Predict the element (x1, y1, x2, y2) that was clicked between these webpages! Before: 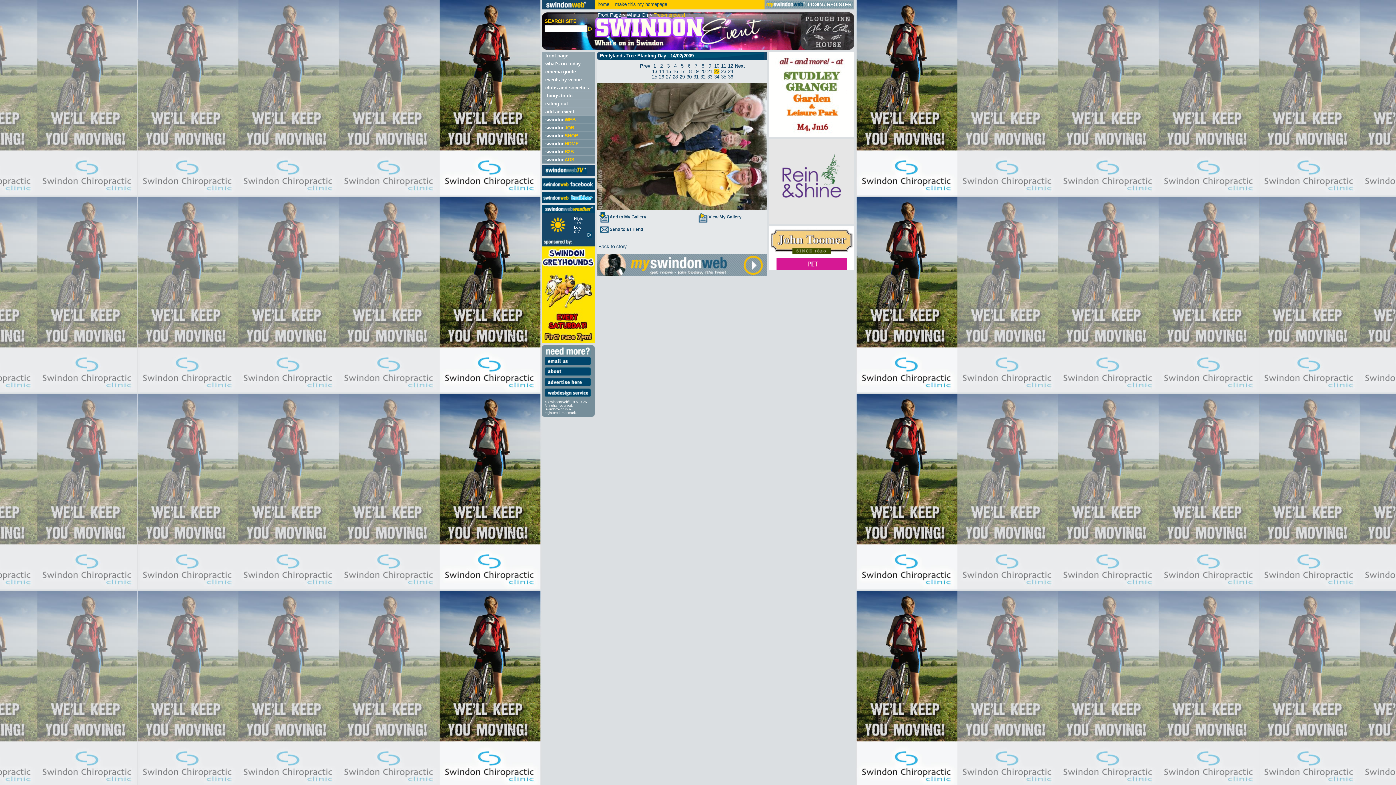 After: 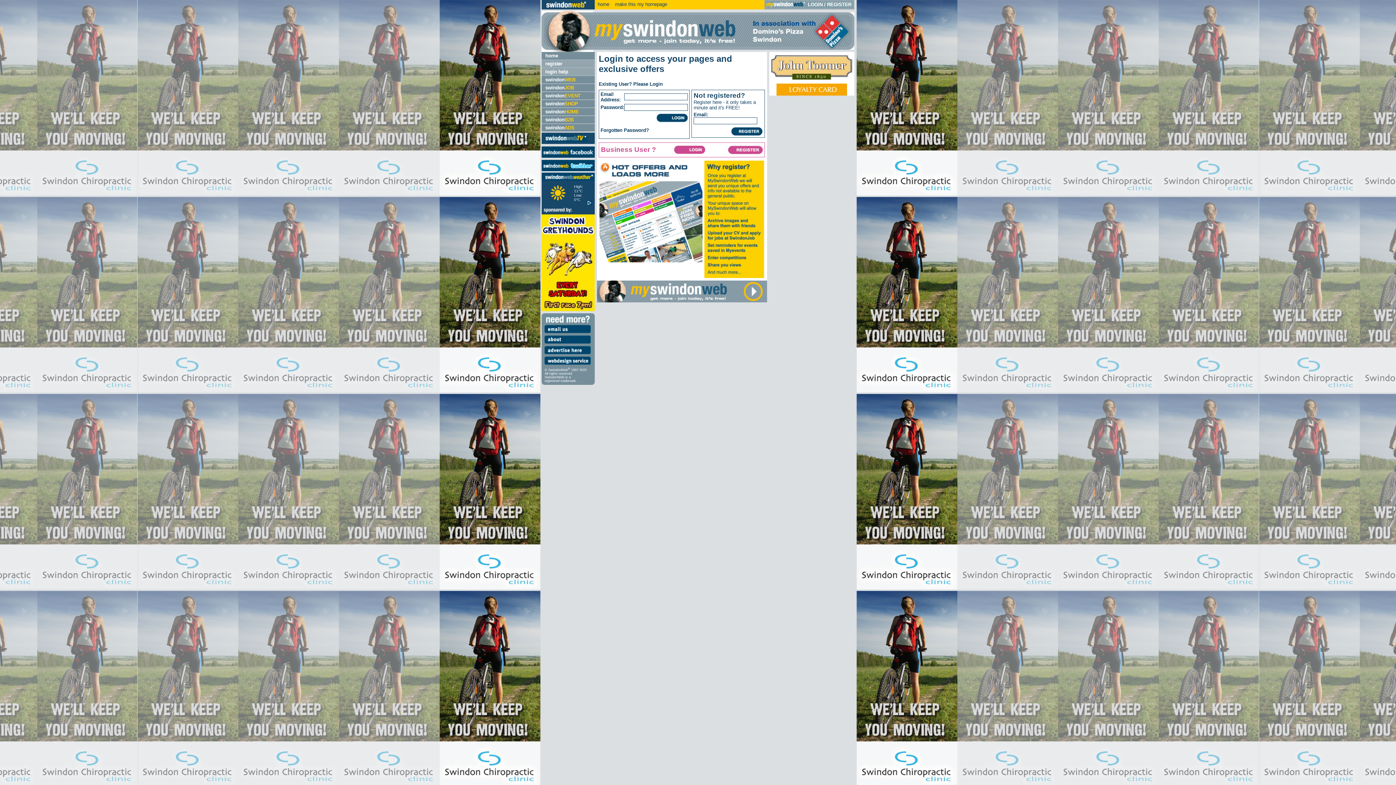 Action: bbox: (808, 1, 822, 7) label: LOGIN